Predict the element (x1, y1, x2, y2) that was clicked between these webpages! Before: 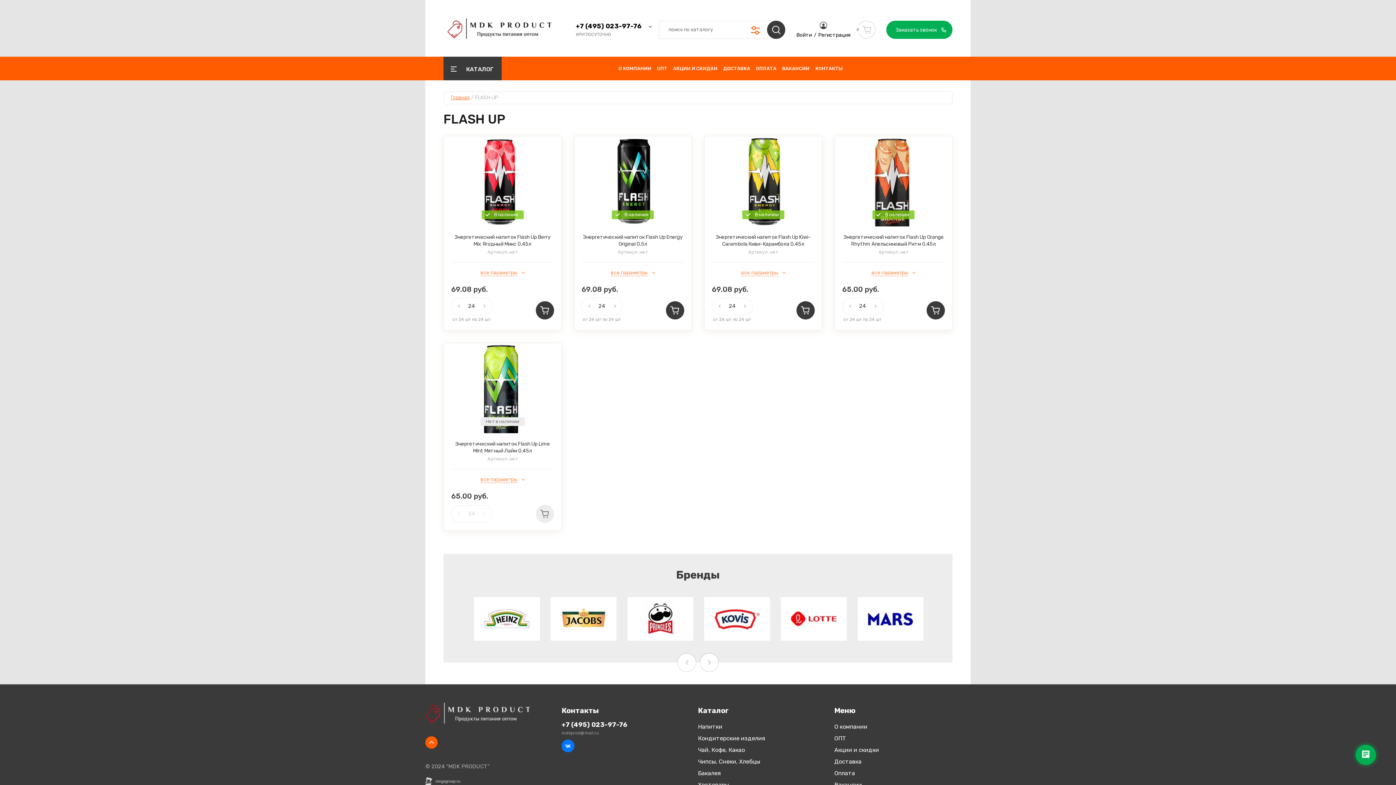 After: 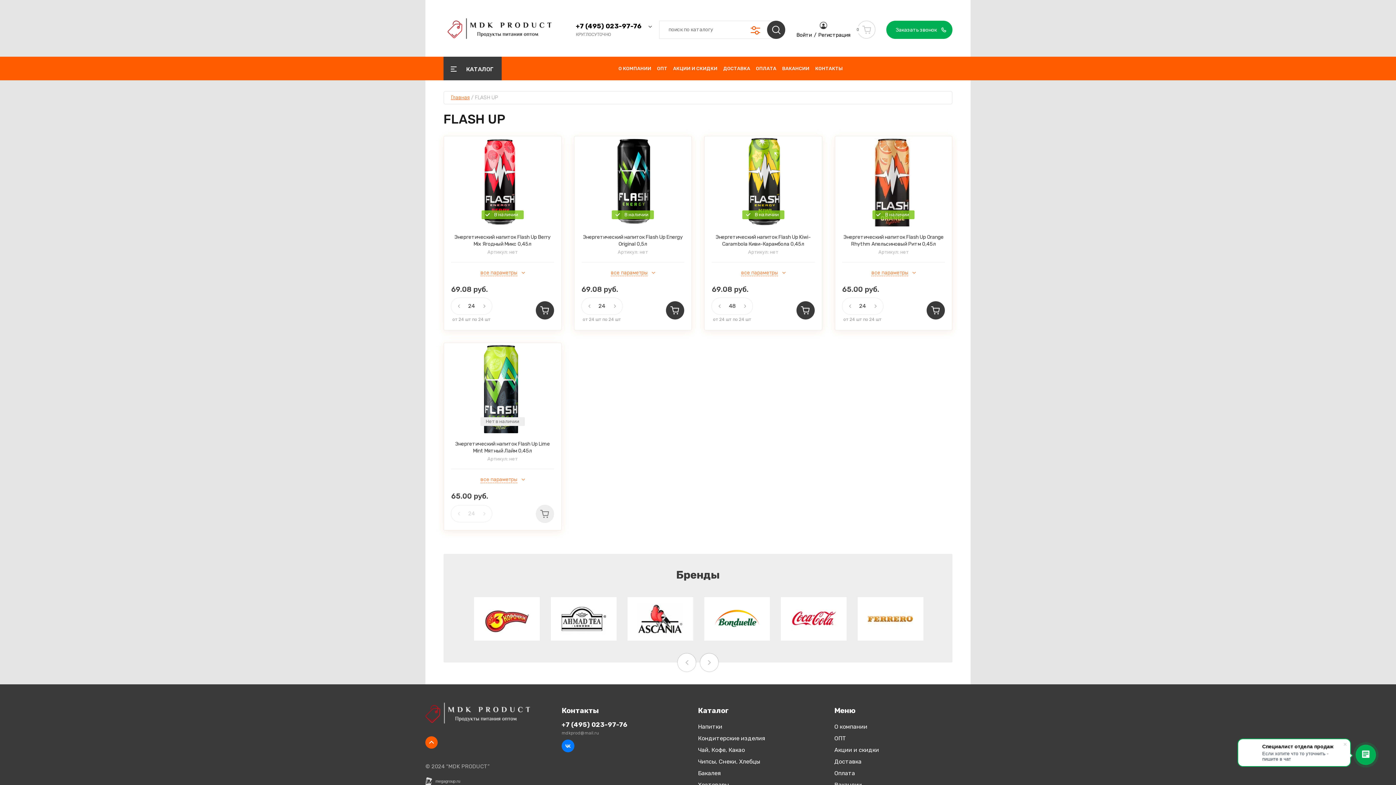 Action: label: + bbox: (737, 298, 752, 314)